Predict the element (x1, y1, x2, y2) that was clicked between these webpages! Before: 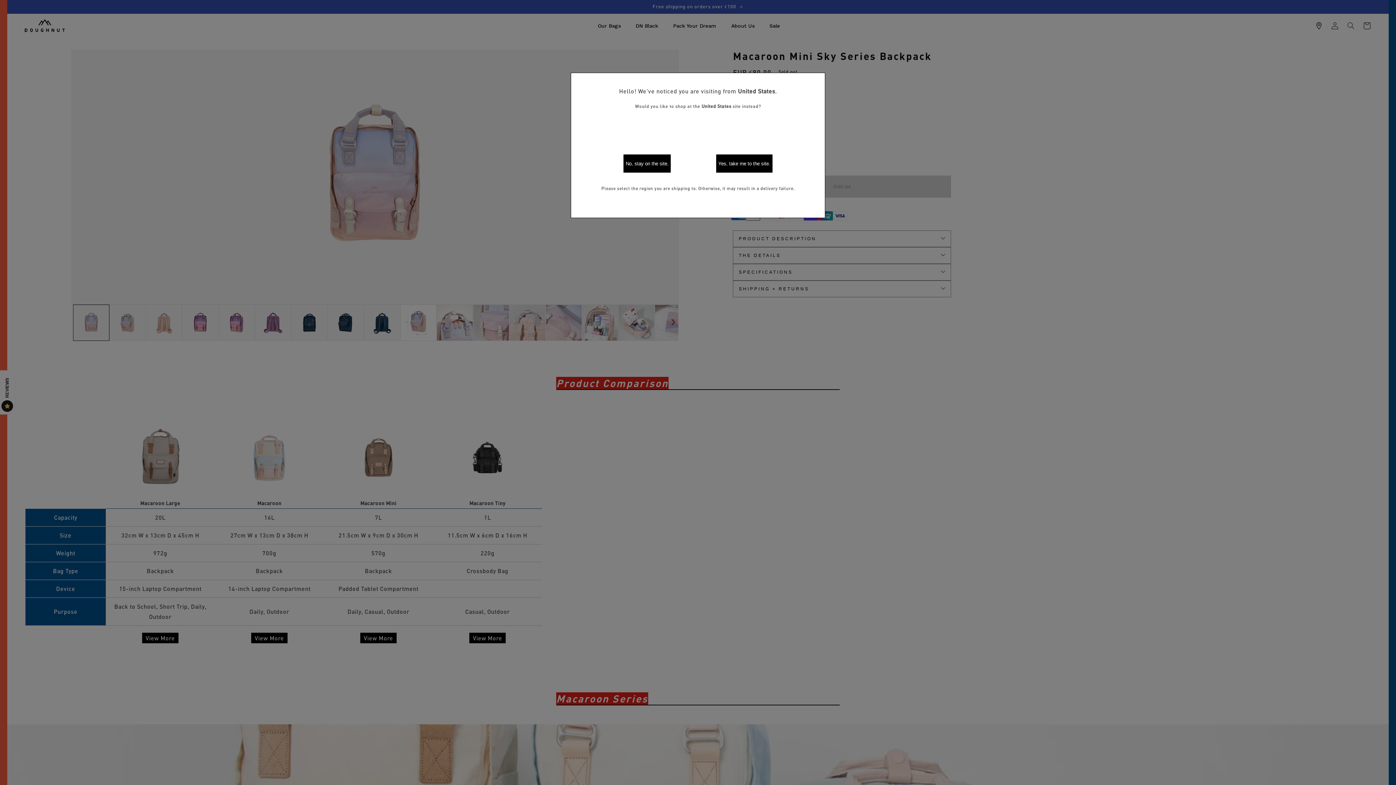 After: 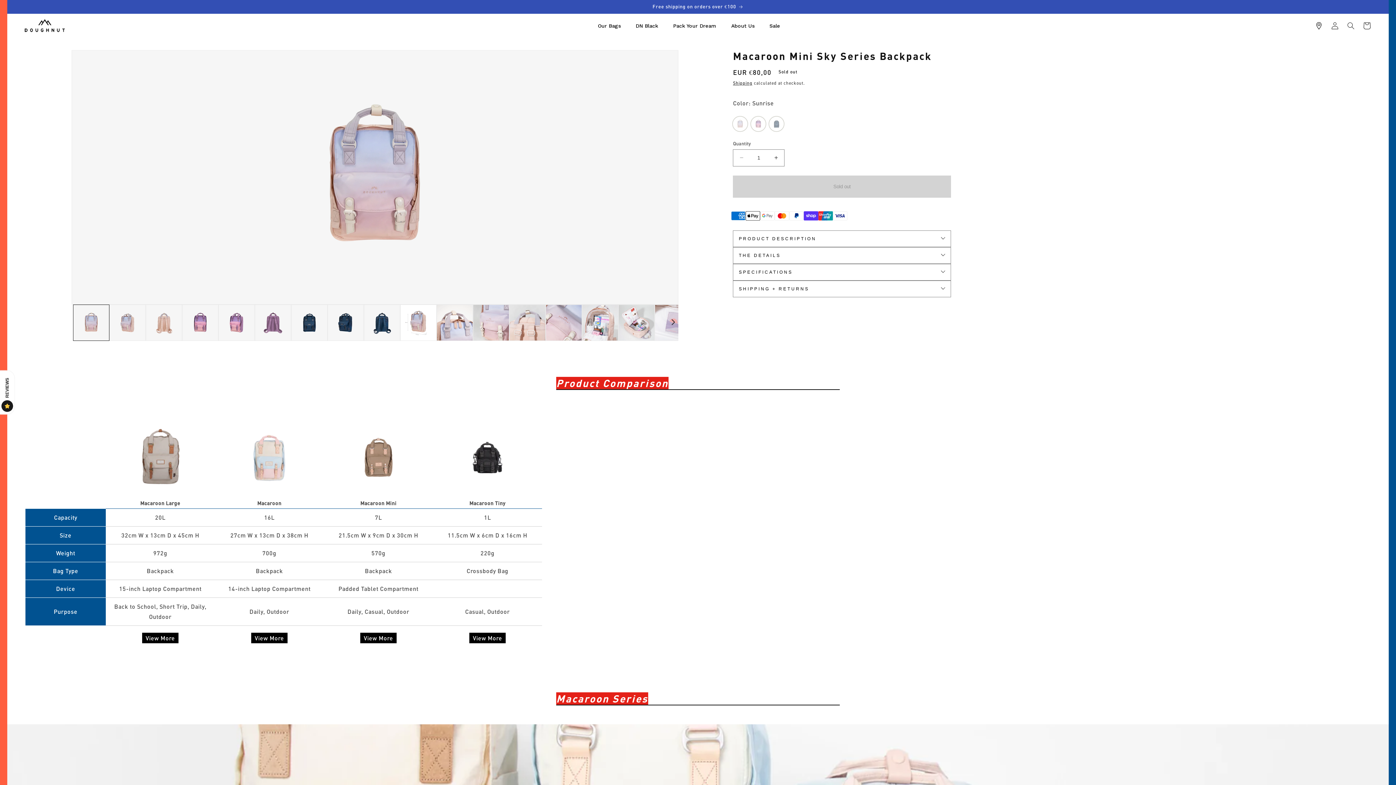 Action: label: No, stay on the site. bbox: (623, 154, 671, 172)